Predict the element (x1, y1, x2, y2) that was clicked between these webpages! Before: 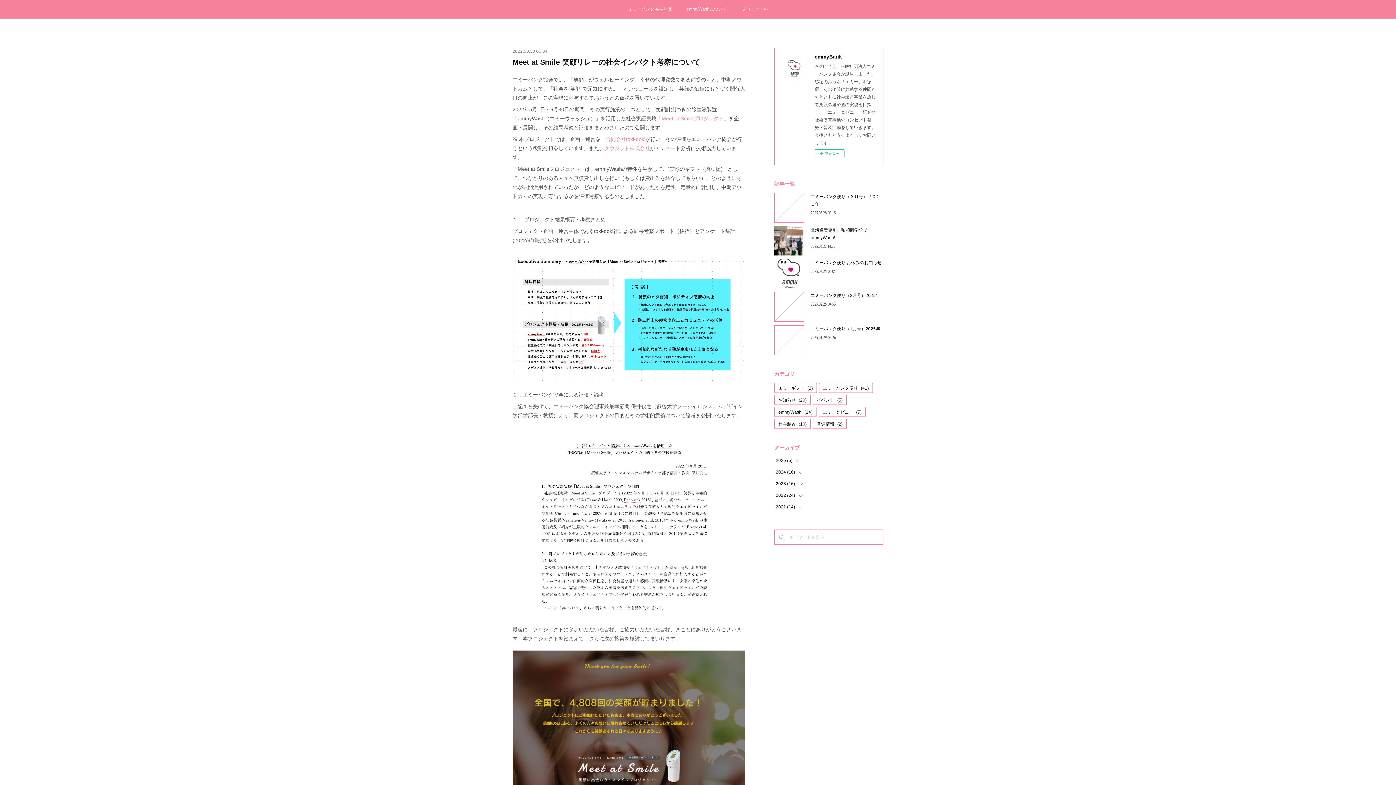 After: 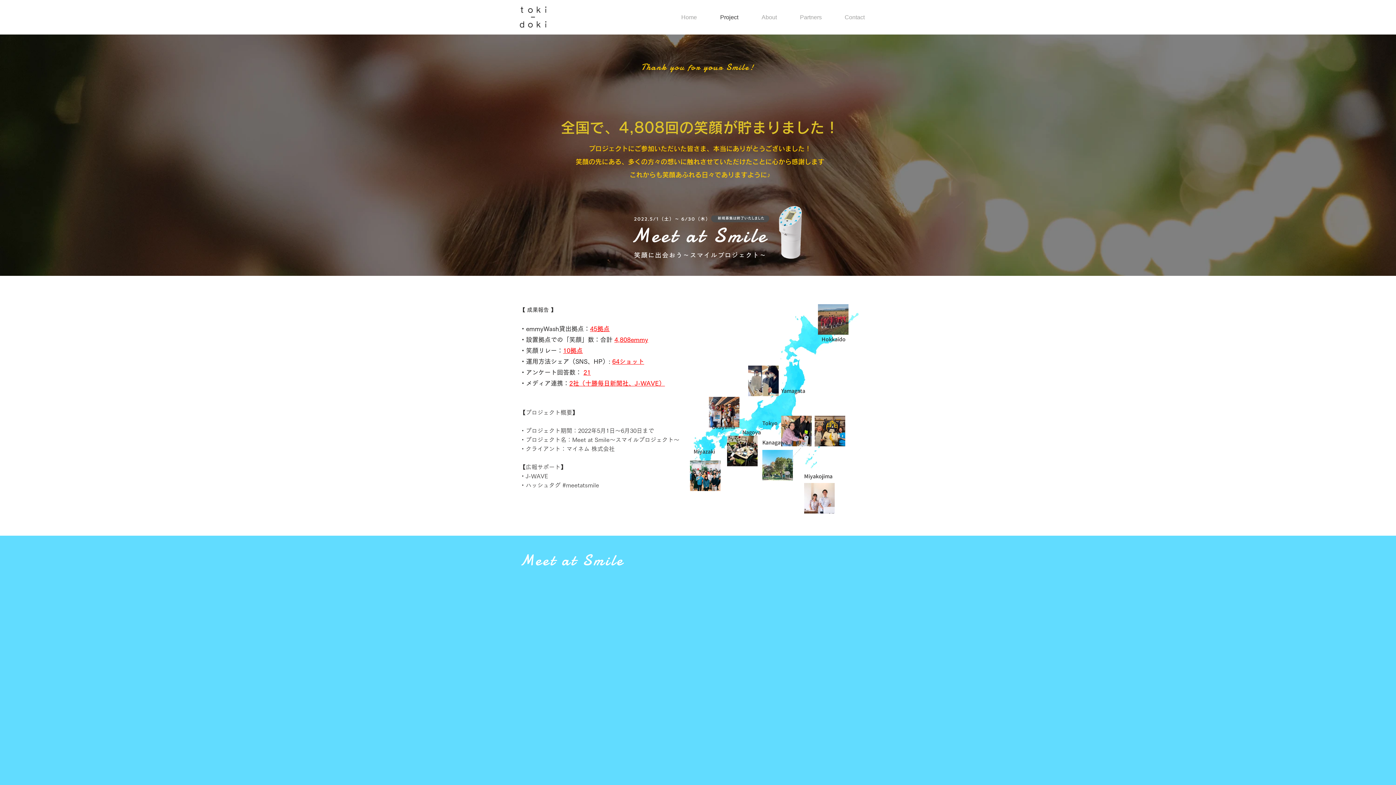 Action: bbox: (512, 650, 745, 789)